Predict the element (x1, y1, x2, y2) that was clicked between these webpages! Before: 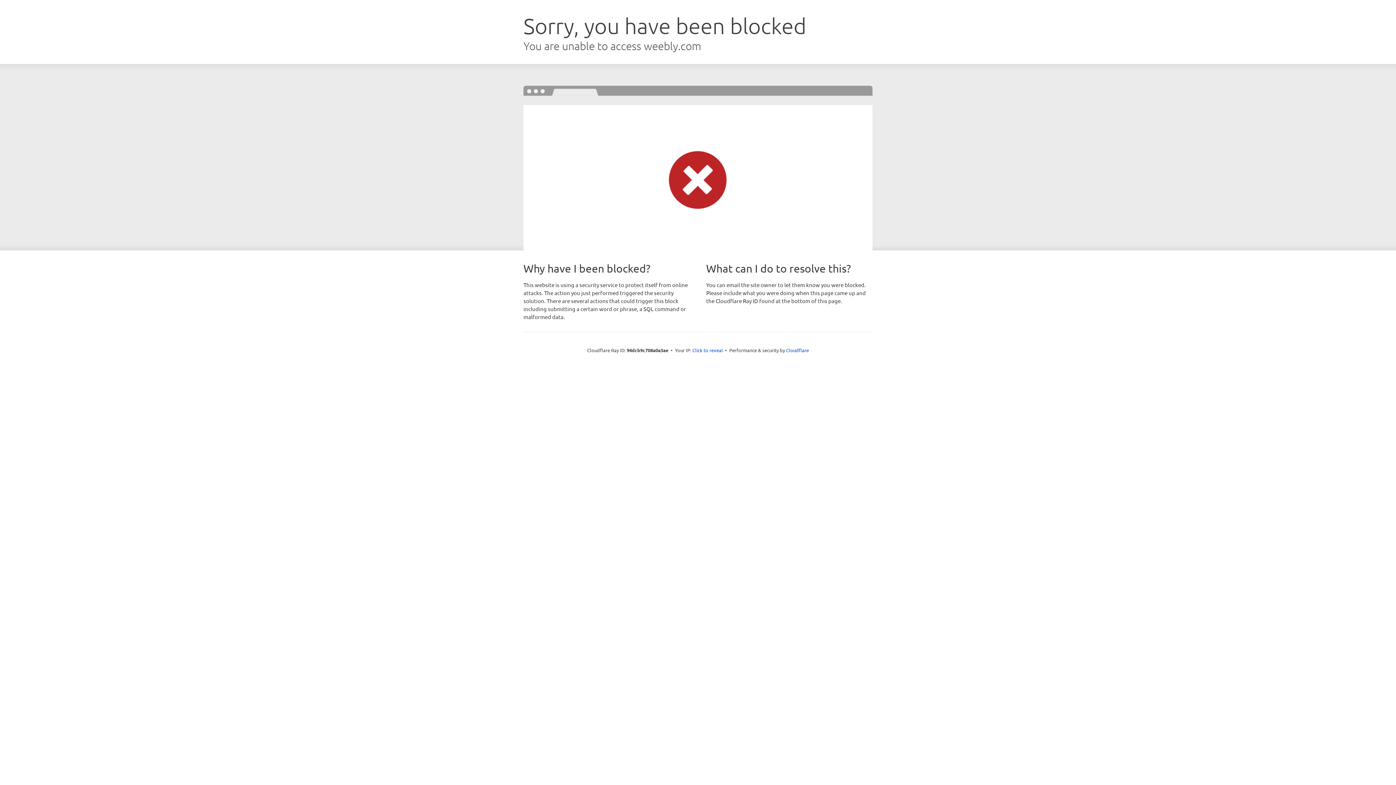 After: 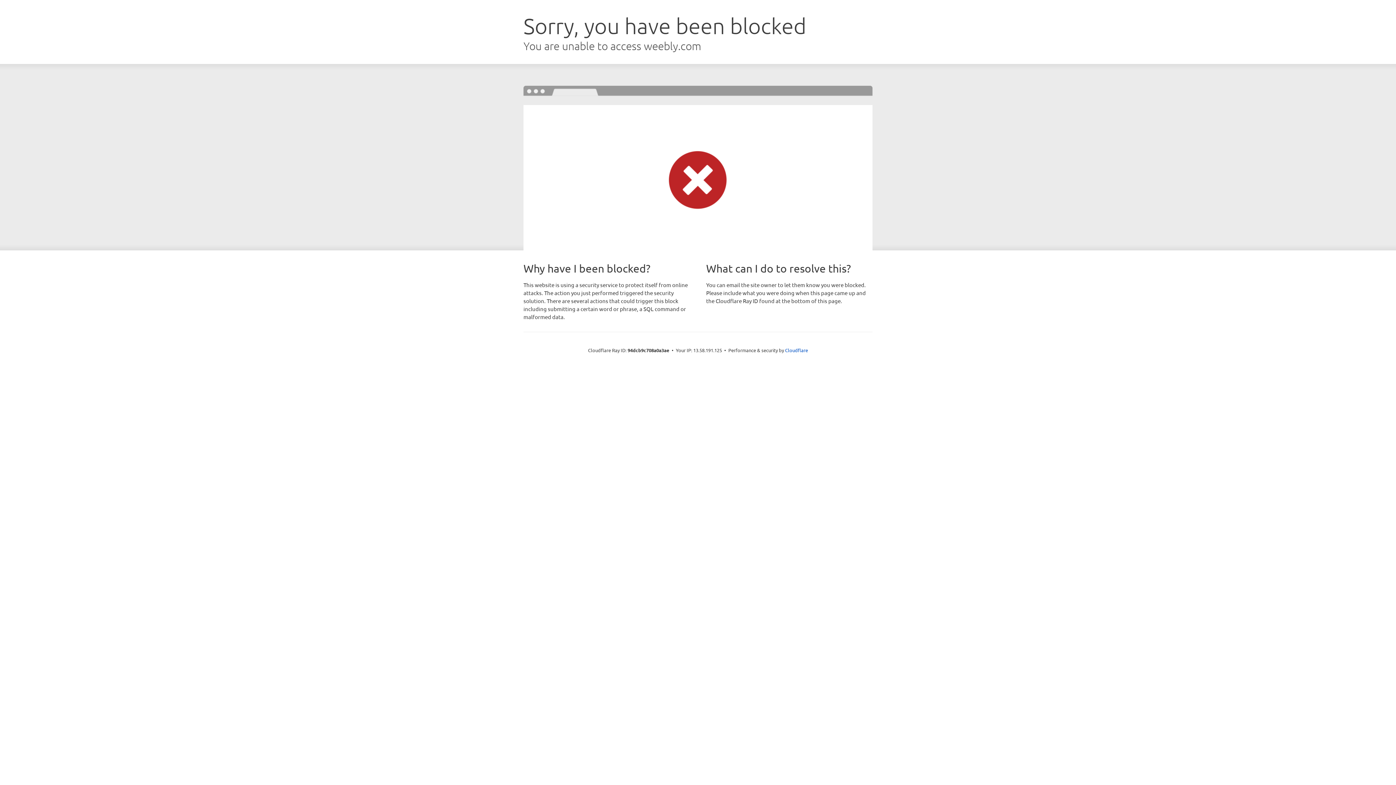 Action: label: Click to reveal bbox: (692, 346, 723, 353)